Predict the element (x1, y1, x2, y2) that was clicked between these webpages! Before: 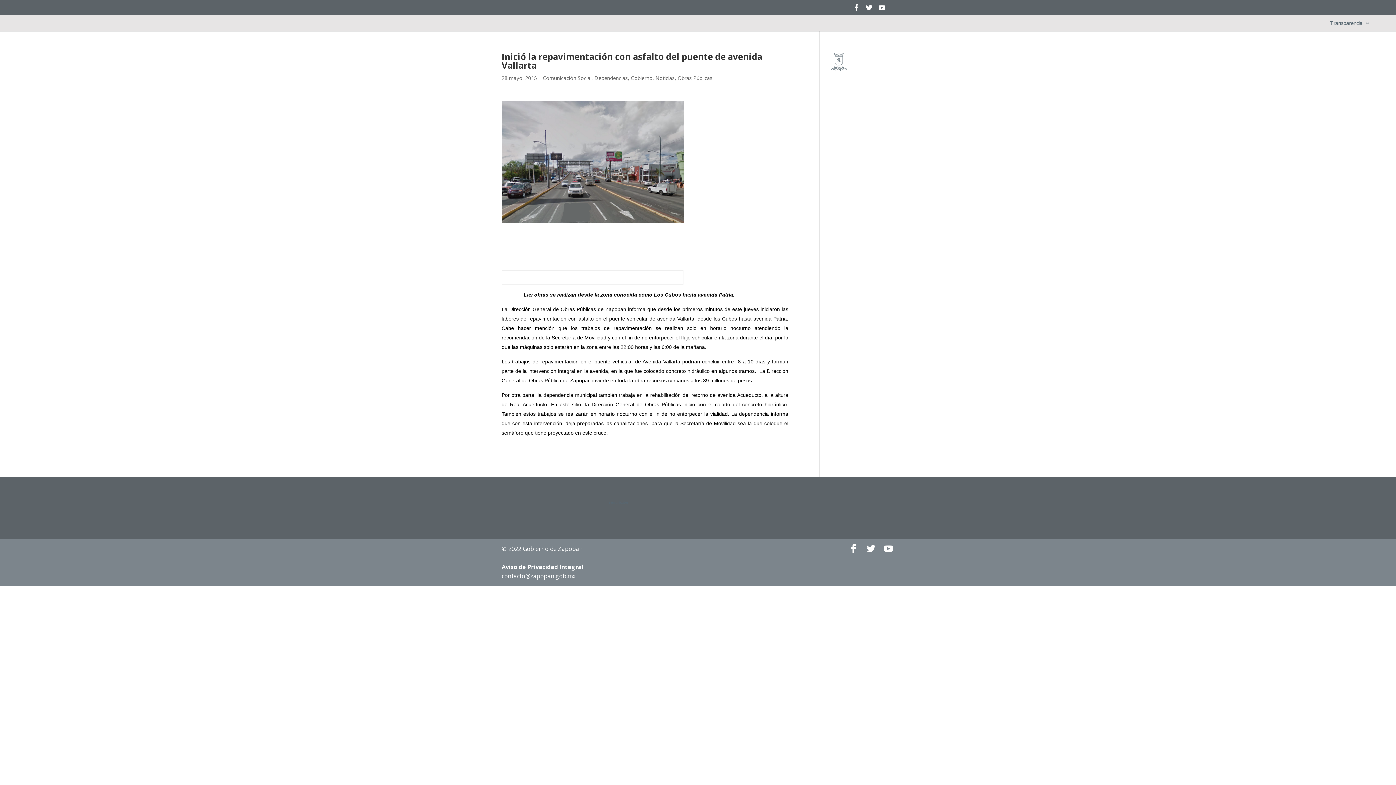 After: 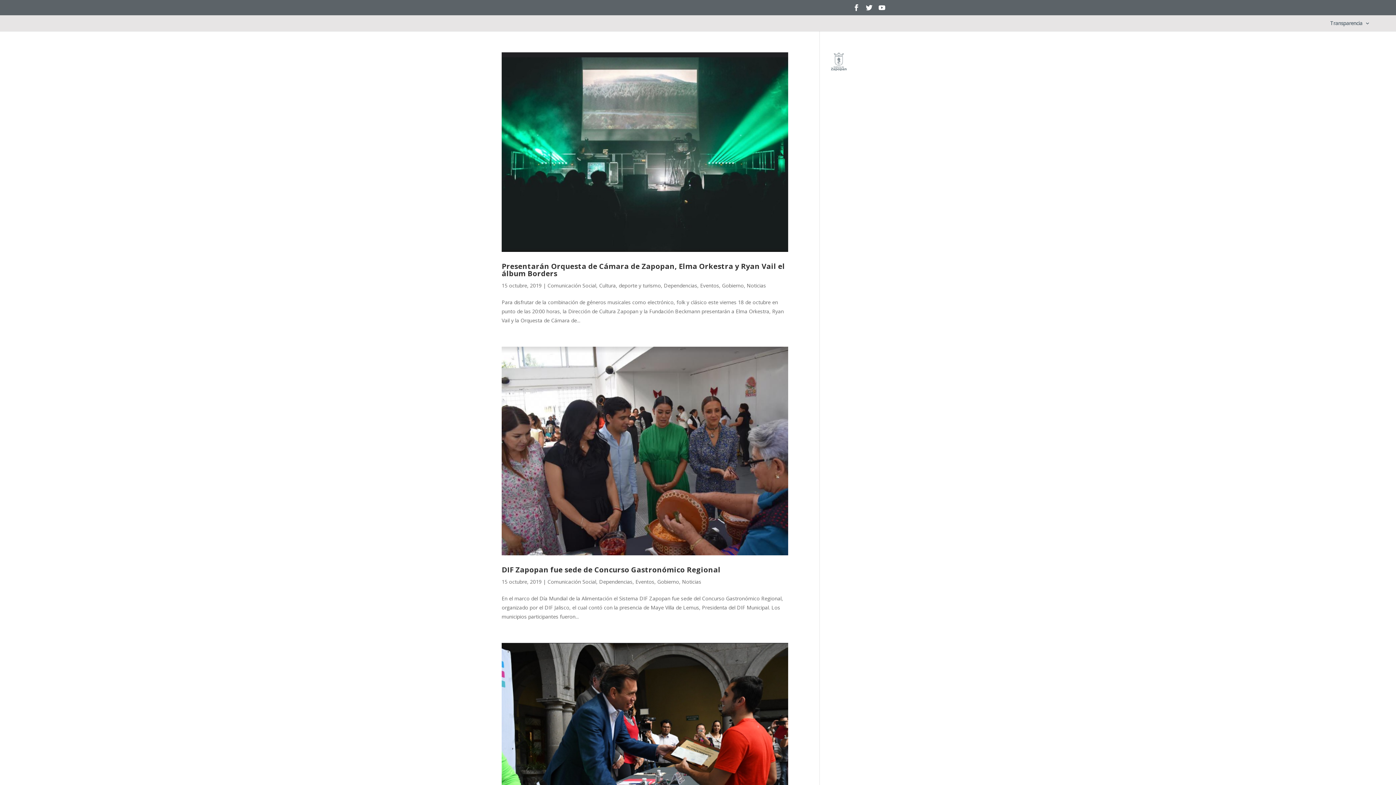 Action: bbox: (630, 74, 652, 81) label: Gobierno